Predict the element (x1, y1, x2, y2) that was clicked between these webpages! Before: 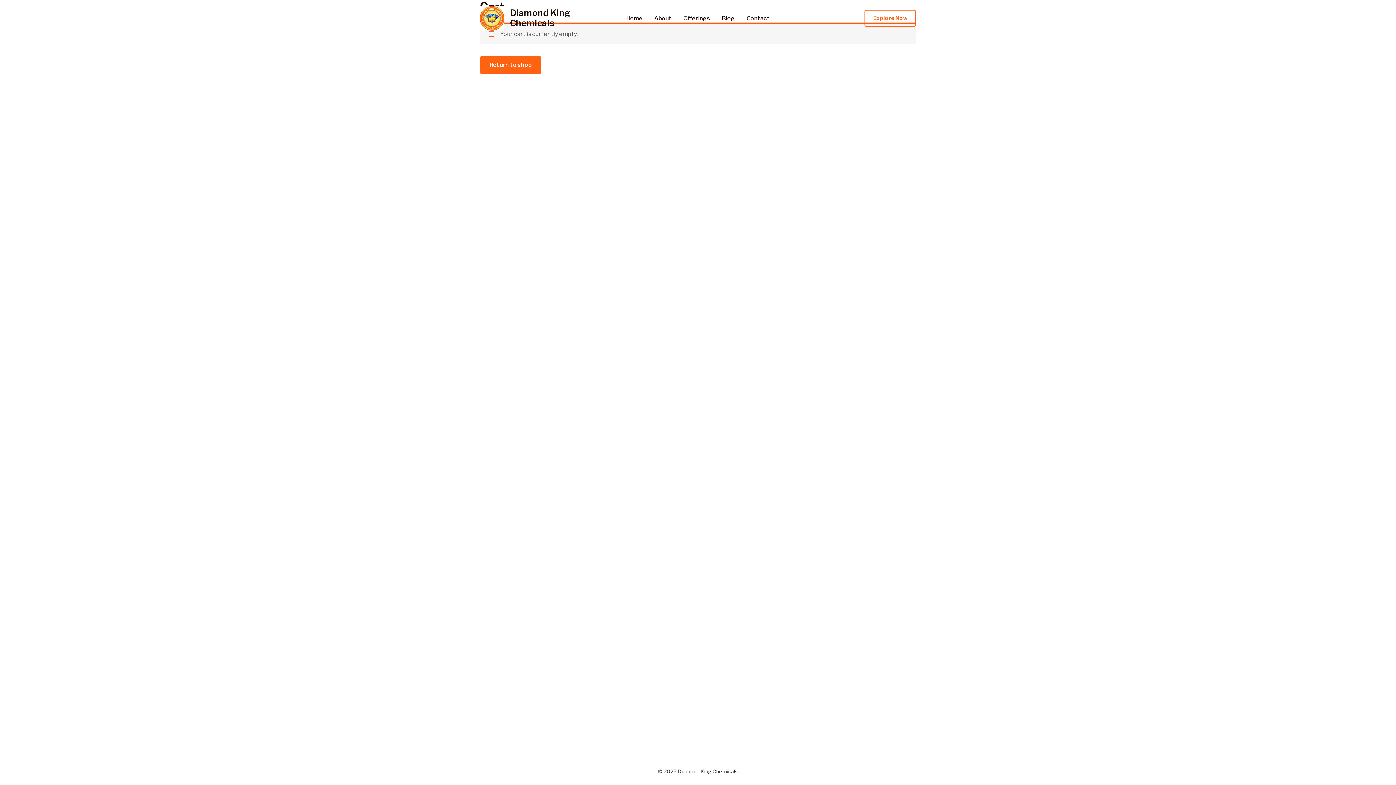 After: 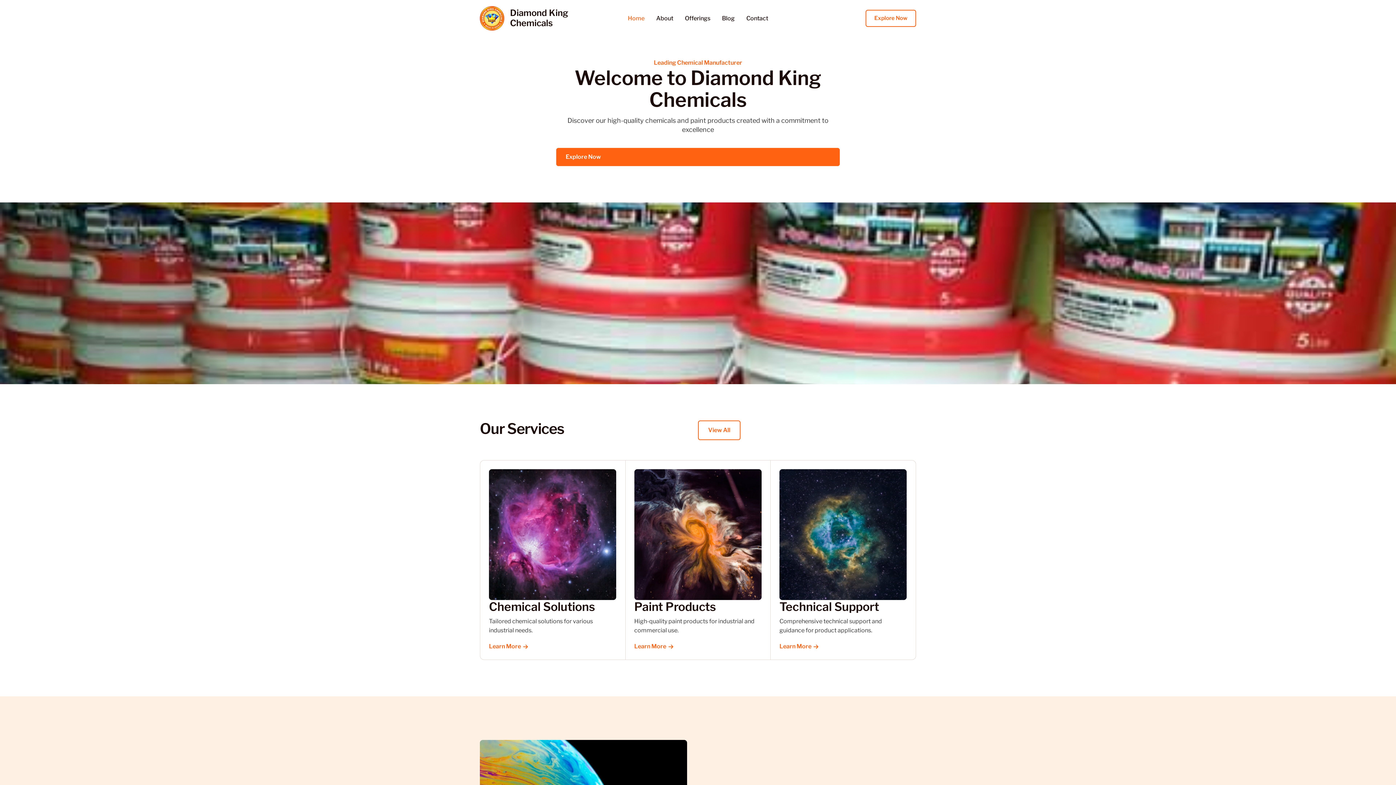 Action: bbox: (620, 15, 648, 21) label: Home